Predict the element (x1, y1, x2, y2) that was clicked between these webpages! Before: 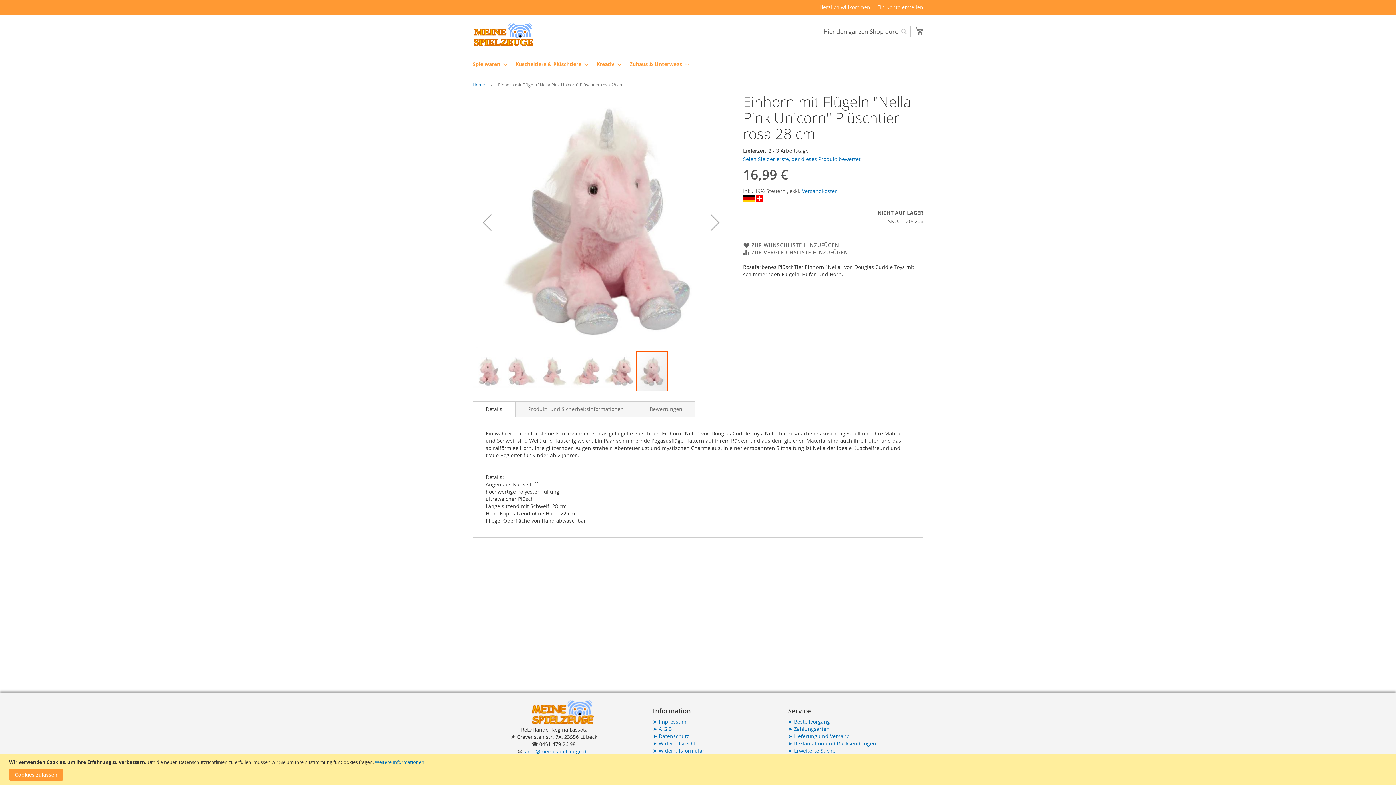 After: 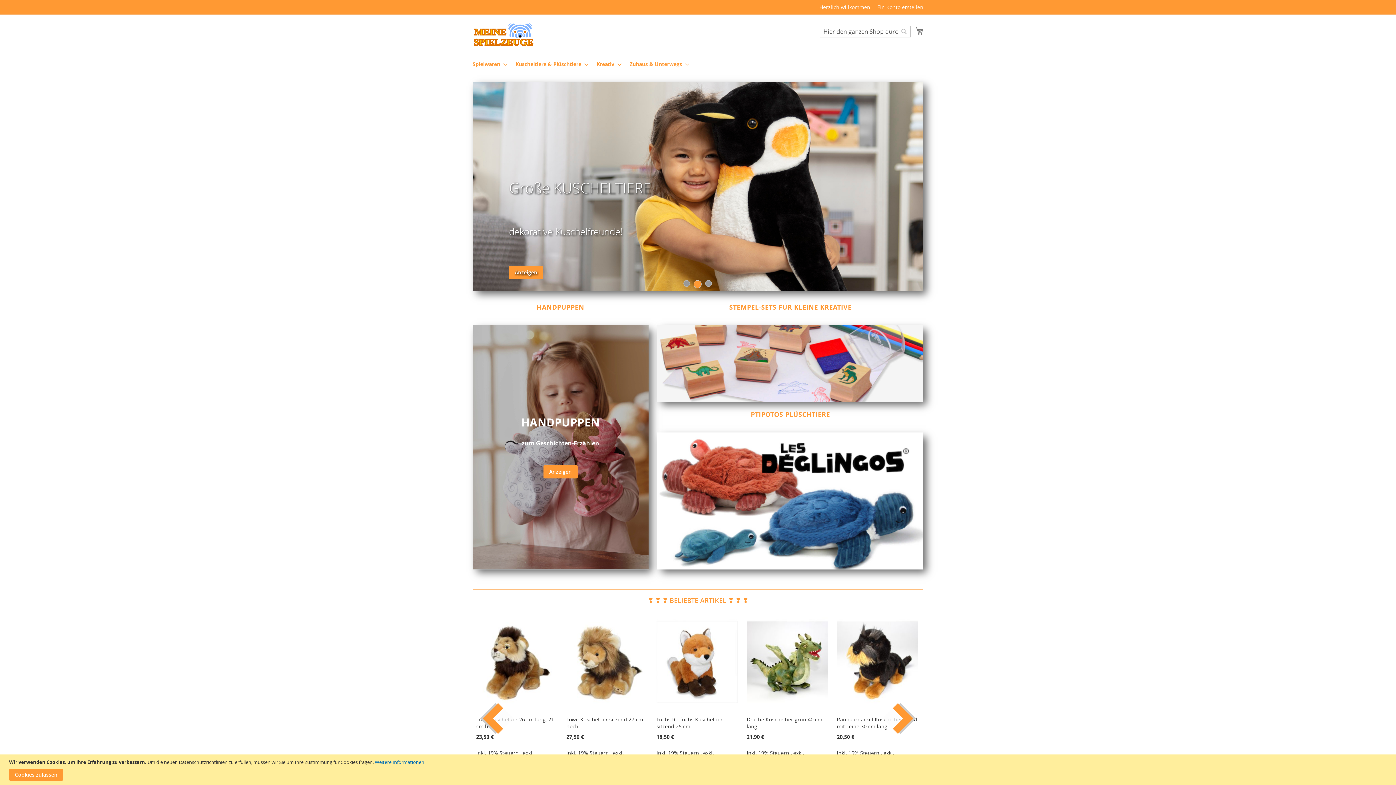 Action: label: store logo bbox: (472, 22, 534, 46)